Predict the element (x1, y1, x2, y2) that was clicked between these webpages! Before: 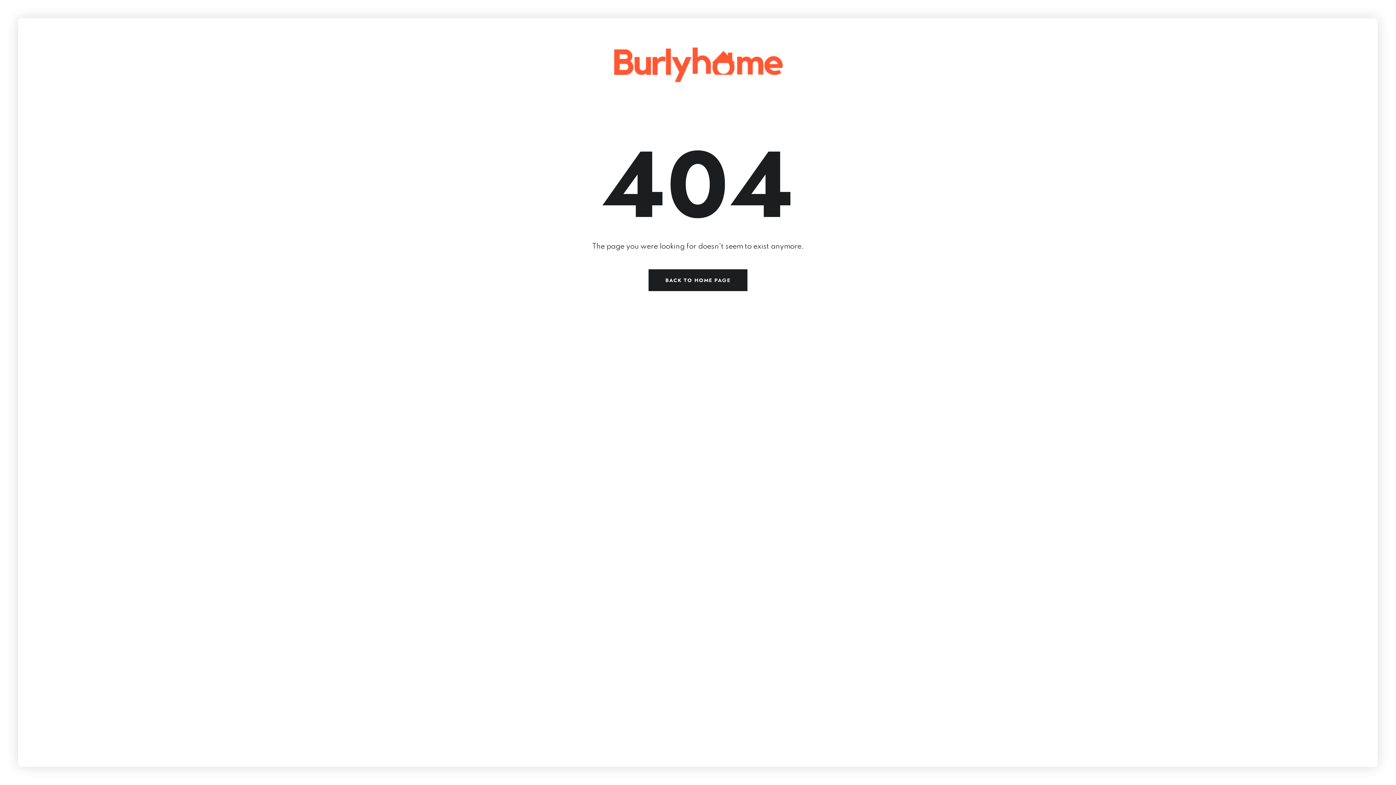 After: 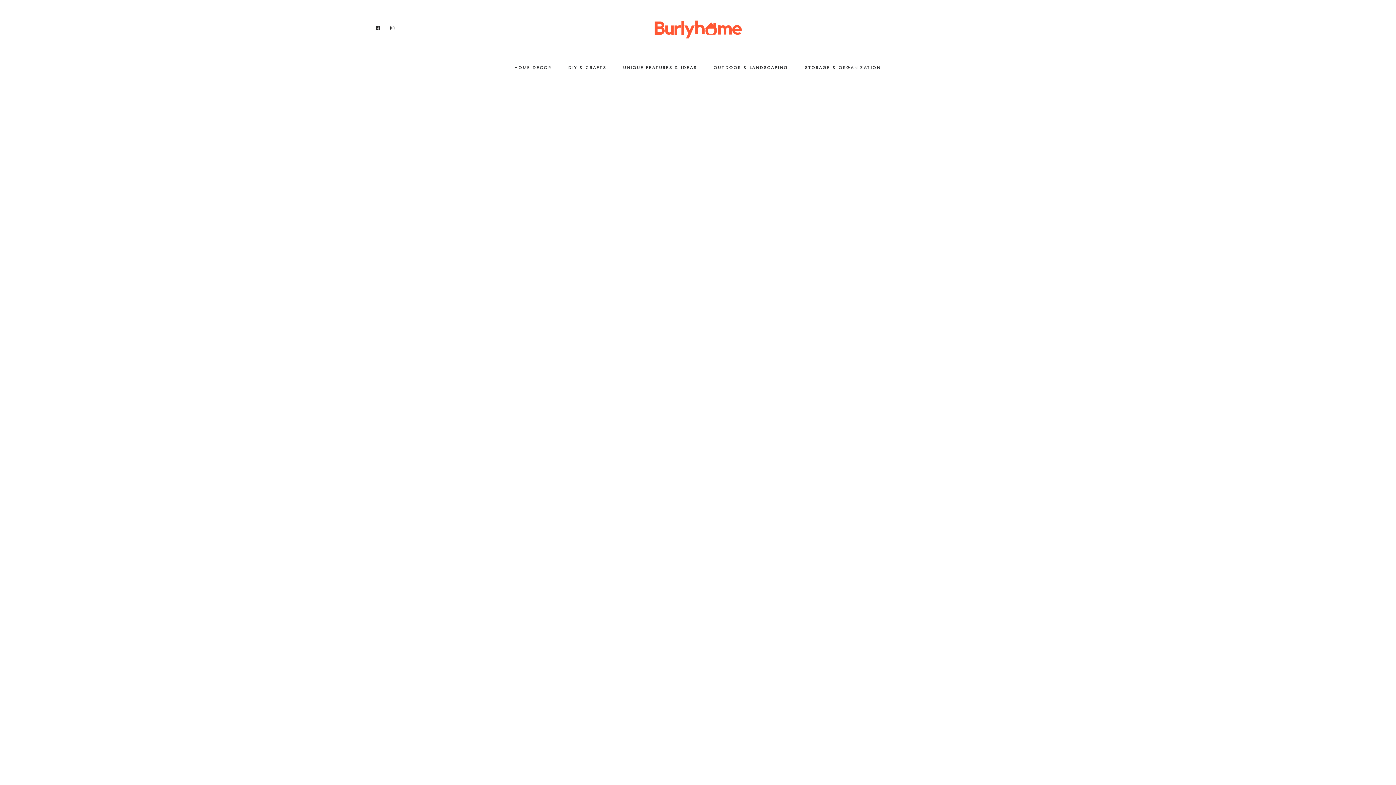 Action: bbox: (610, 59, 786, 67)